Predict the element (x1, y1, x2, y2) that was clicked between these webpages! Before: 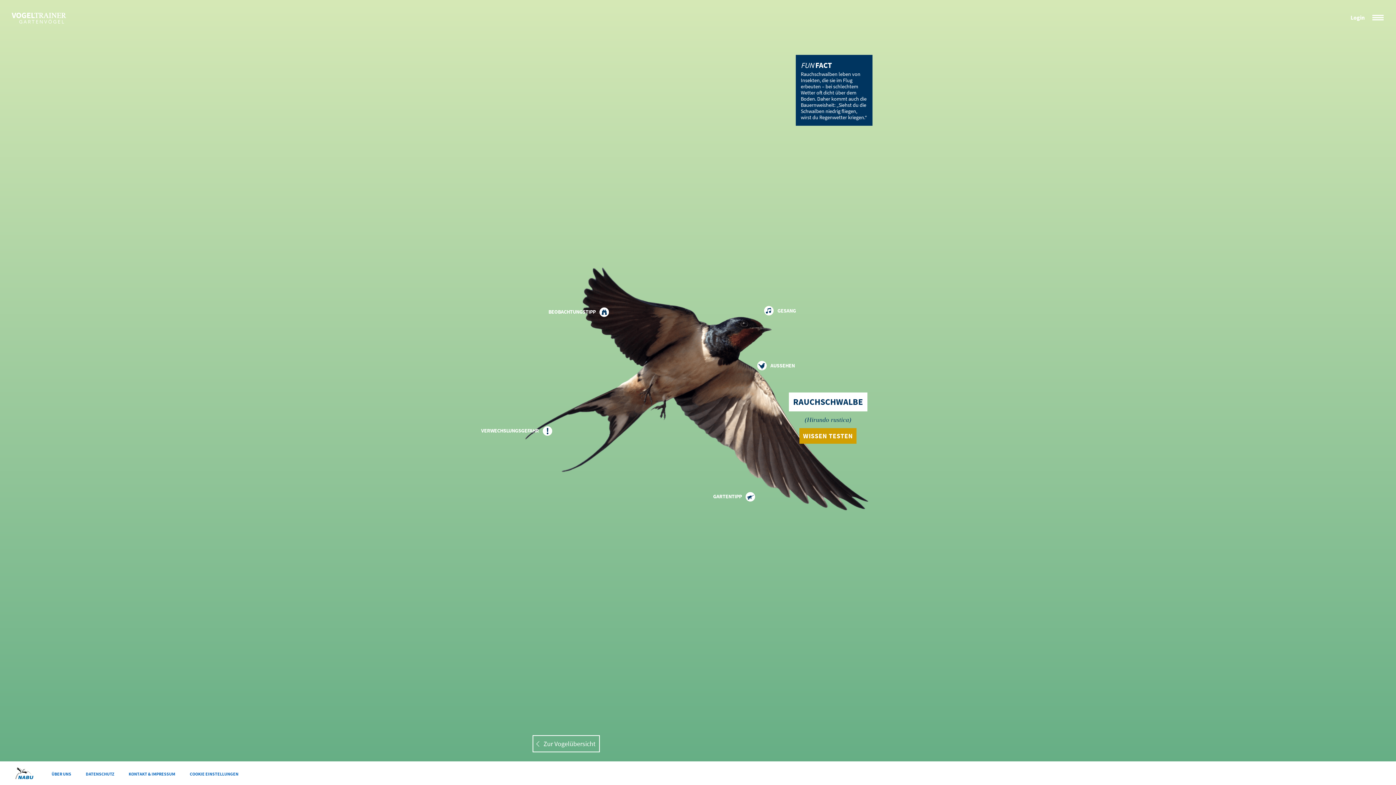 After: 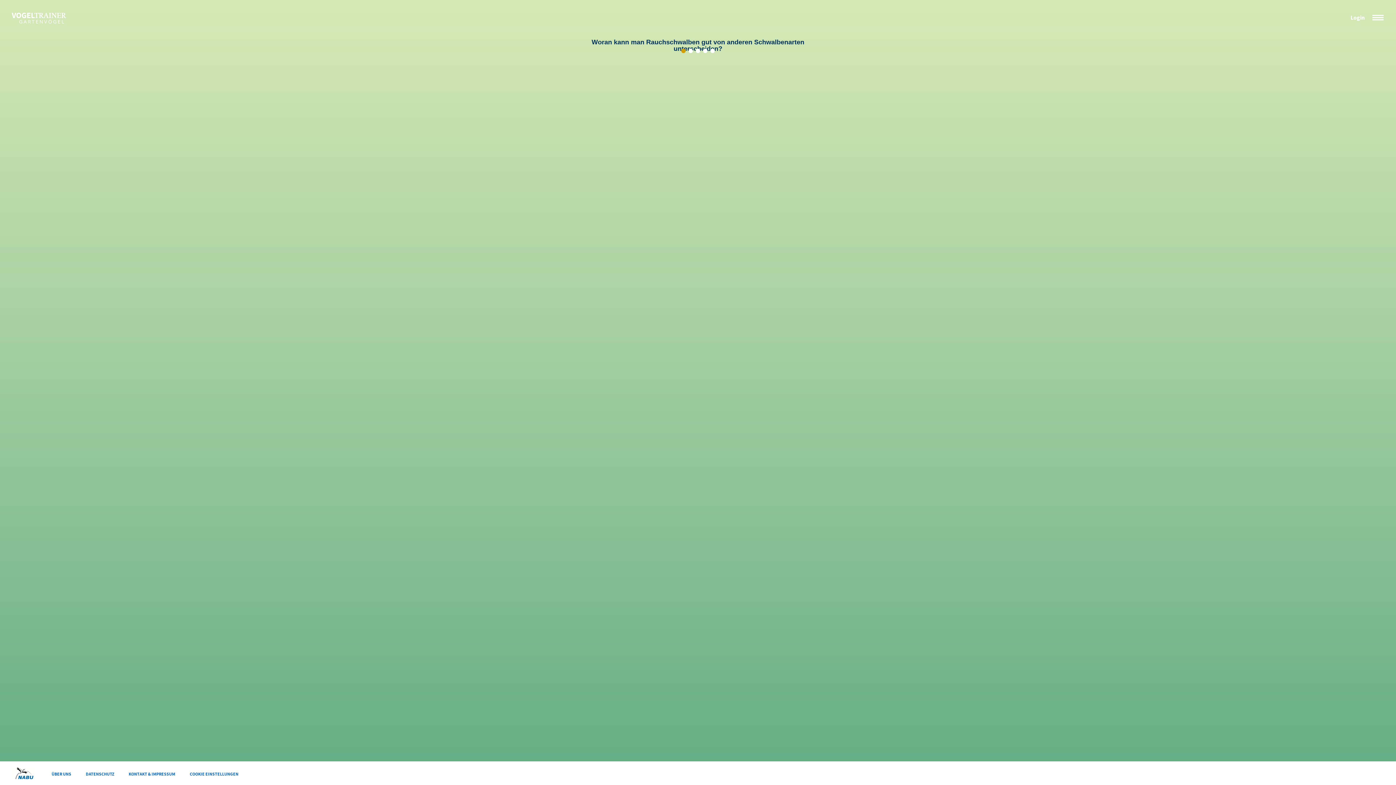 Action: bbox: (799, 428, 856, 444) label: WISSEN TESTEN